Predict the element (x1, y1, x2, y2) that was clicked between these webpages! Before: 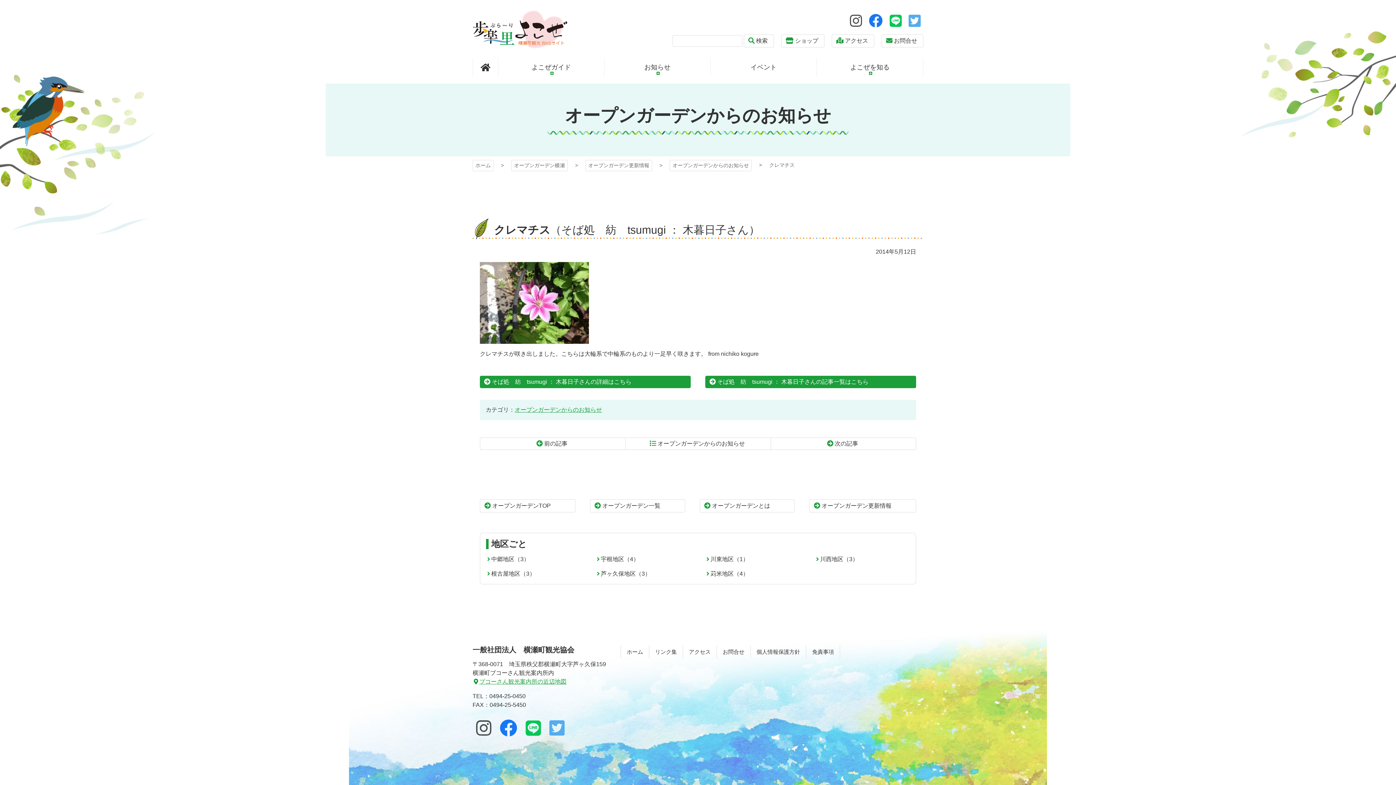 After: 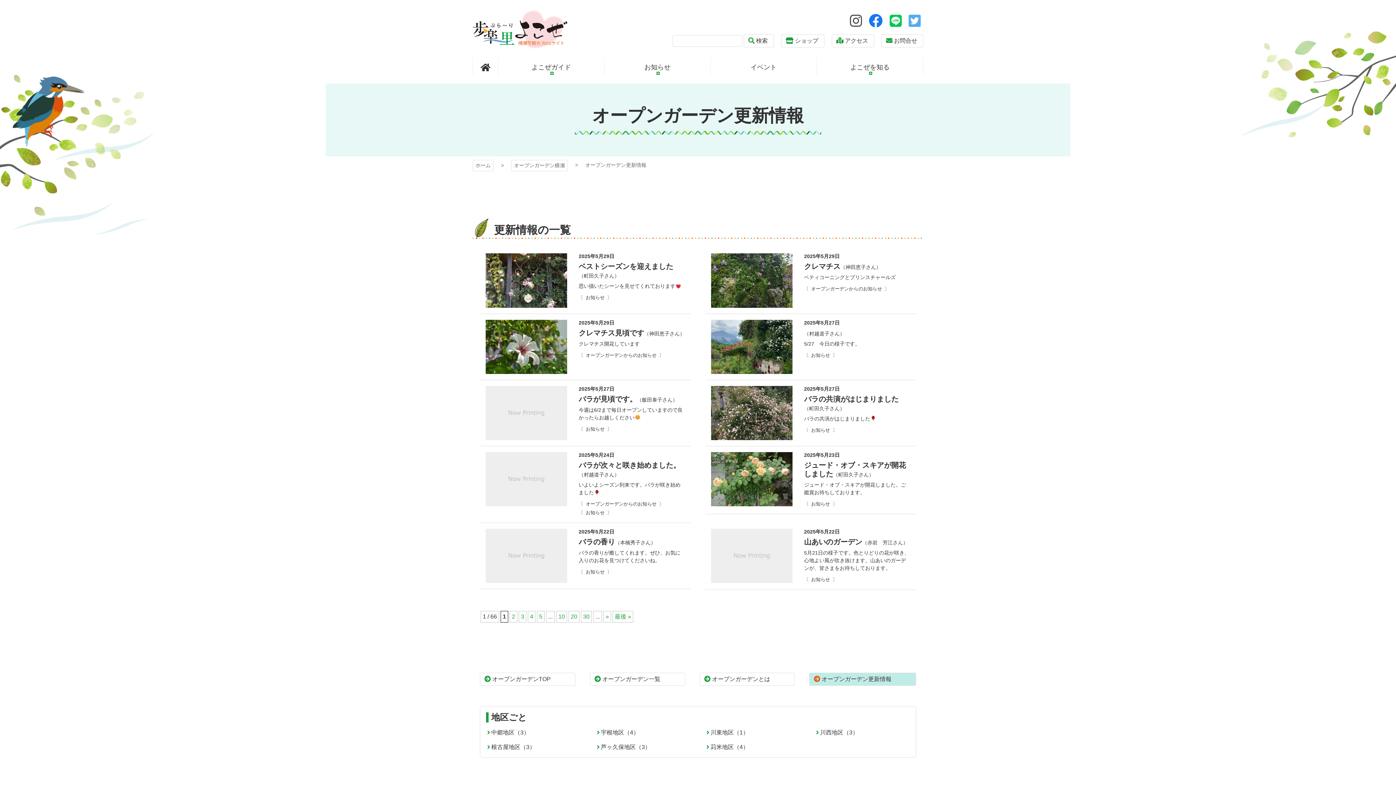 Action: bbox: (809, 499, 916, 512) label: オープンガーデン更新情報